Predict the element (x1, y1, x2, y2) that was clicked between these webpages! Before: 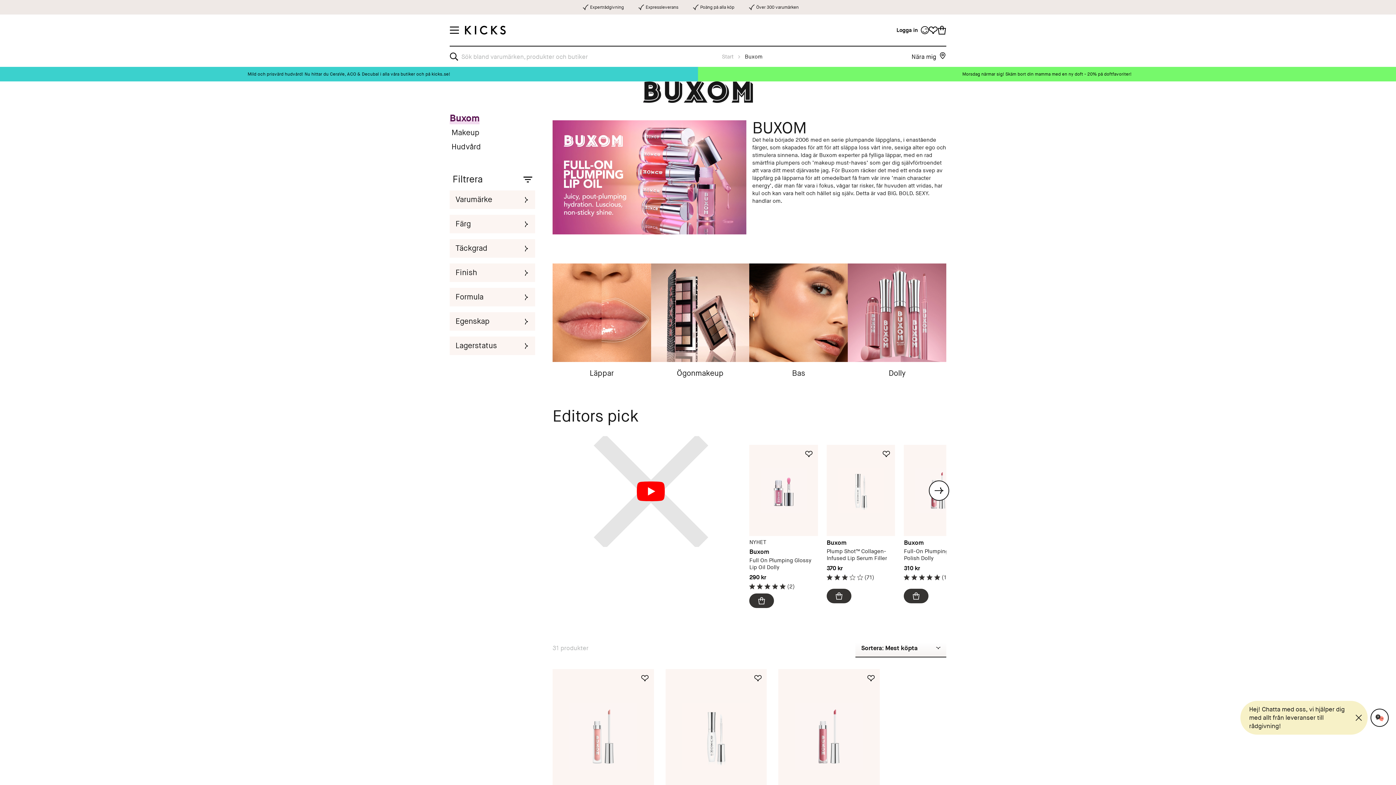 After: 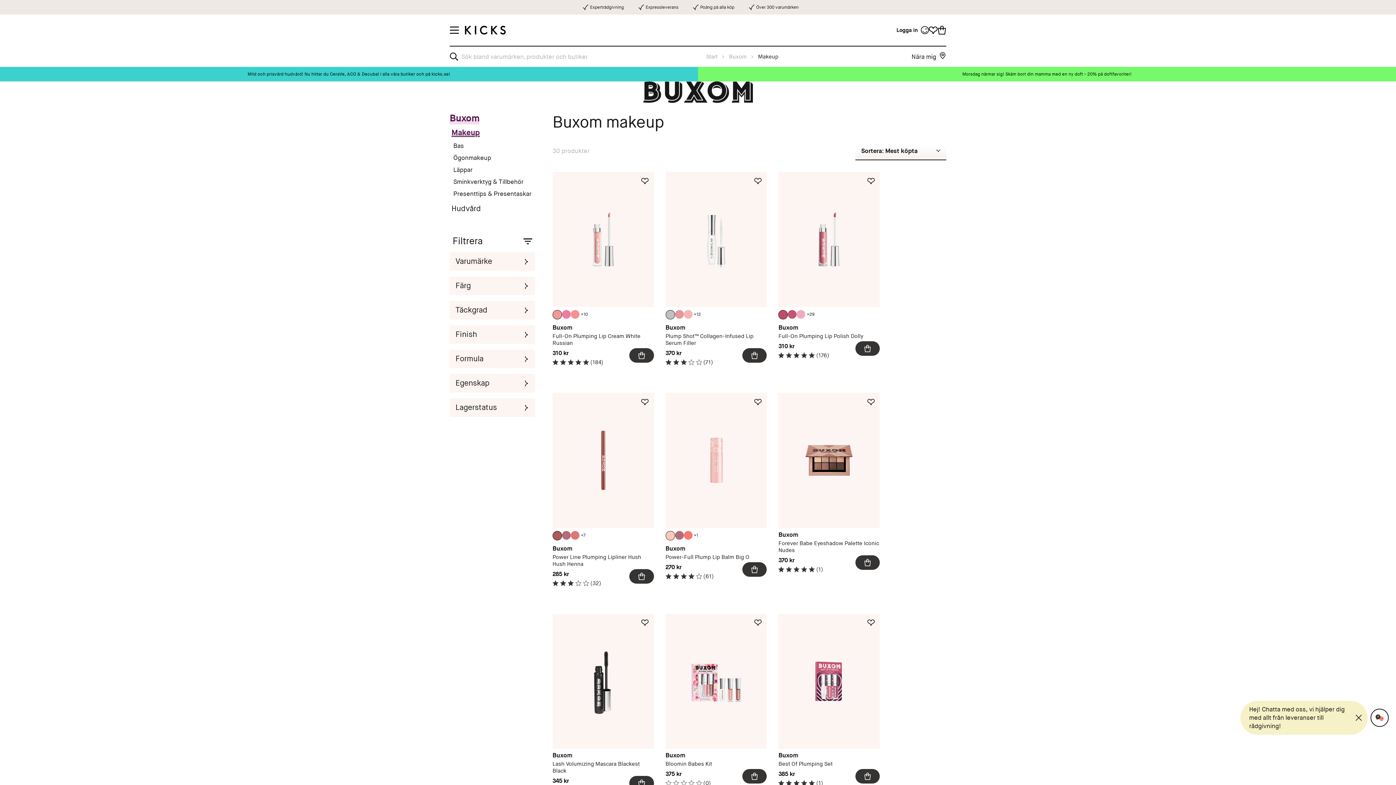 Action: label: Makeup bbox: (449, 127, 535, 138)